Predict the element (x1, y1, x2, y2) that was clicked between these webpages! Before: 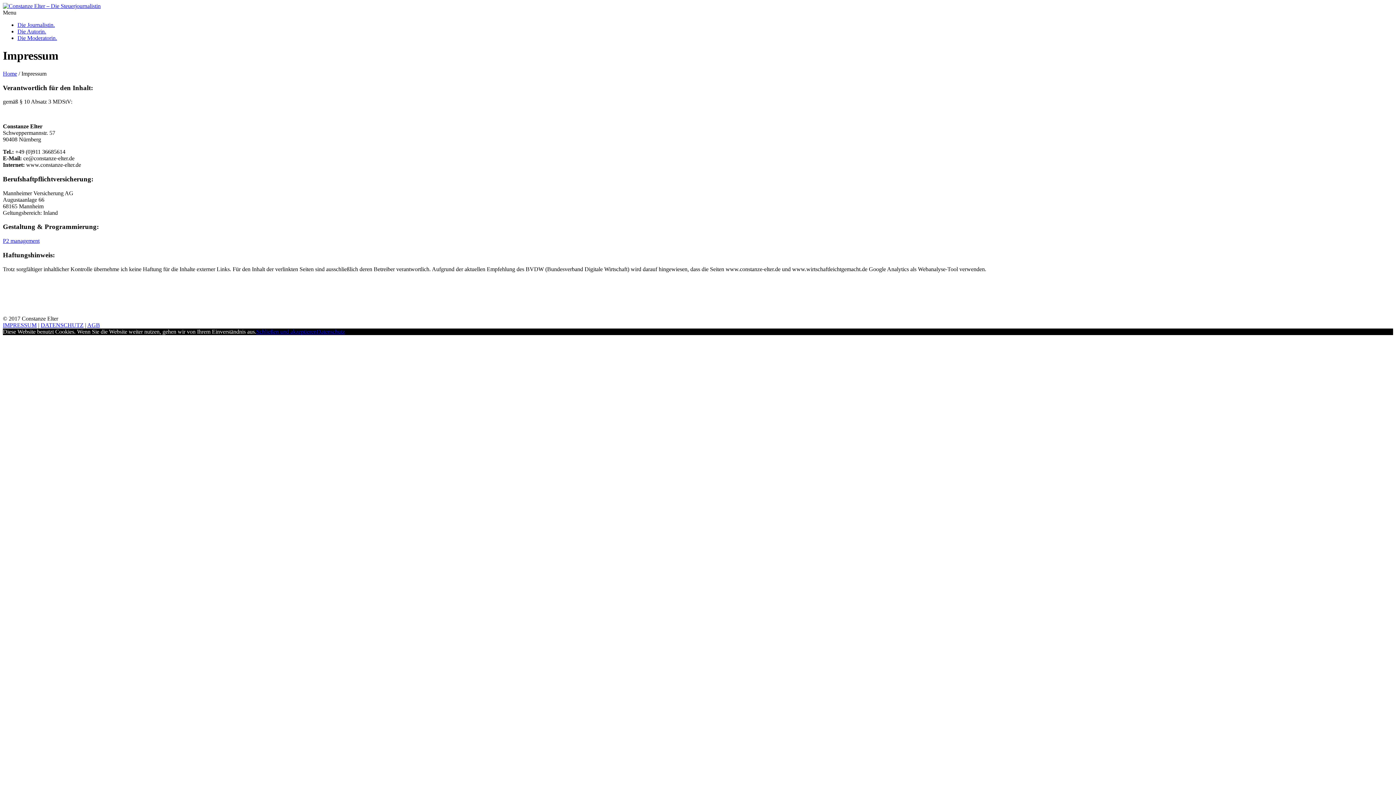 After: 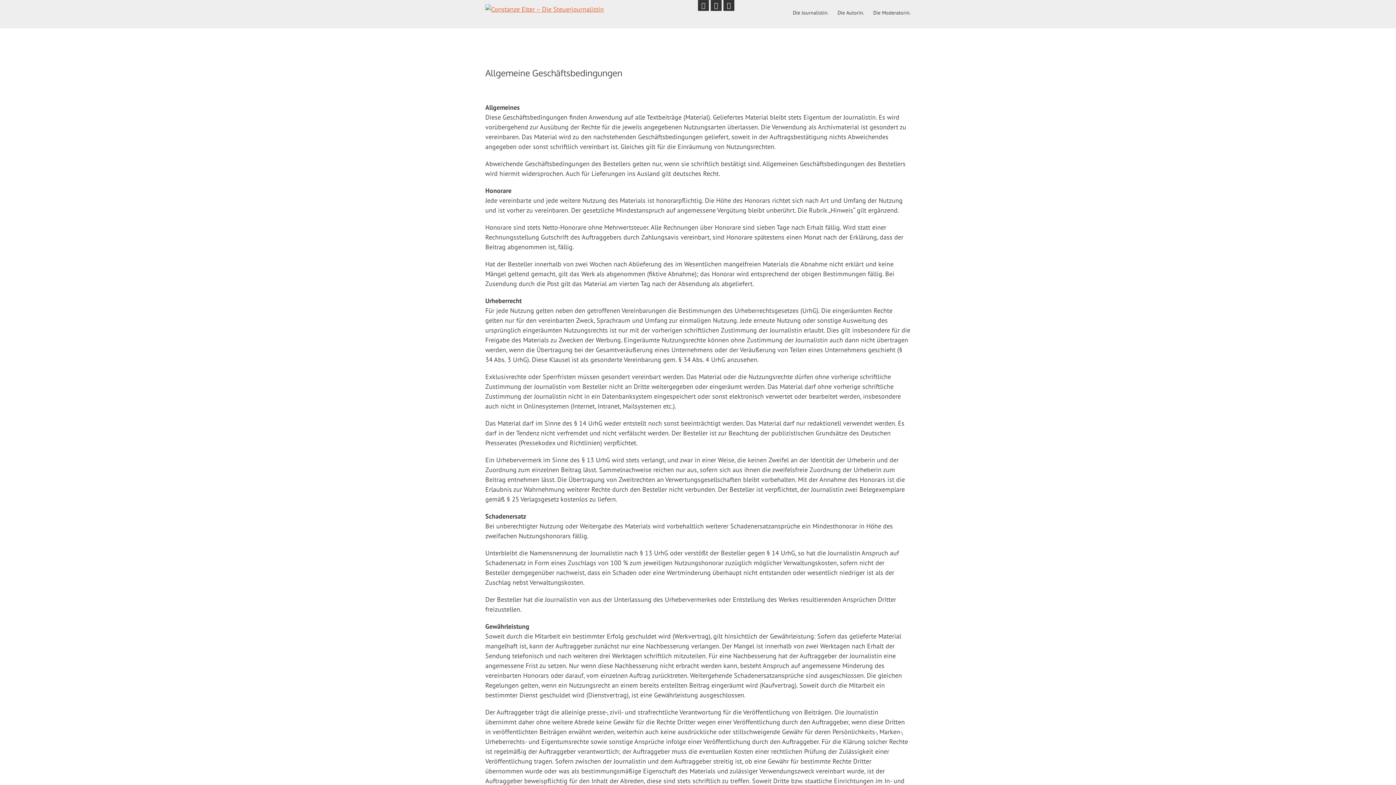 Action: bbox: (87, 322, 100, 328) label: AGB